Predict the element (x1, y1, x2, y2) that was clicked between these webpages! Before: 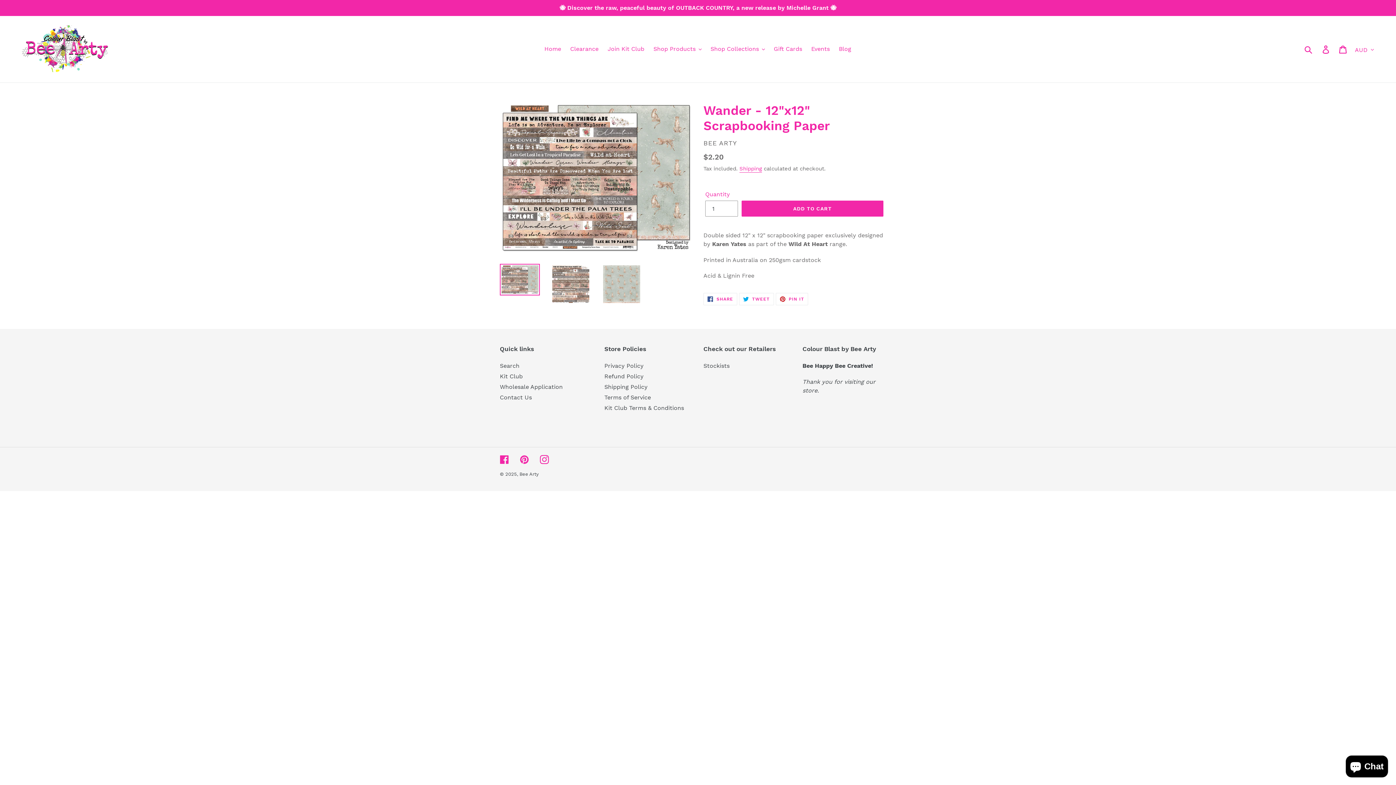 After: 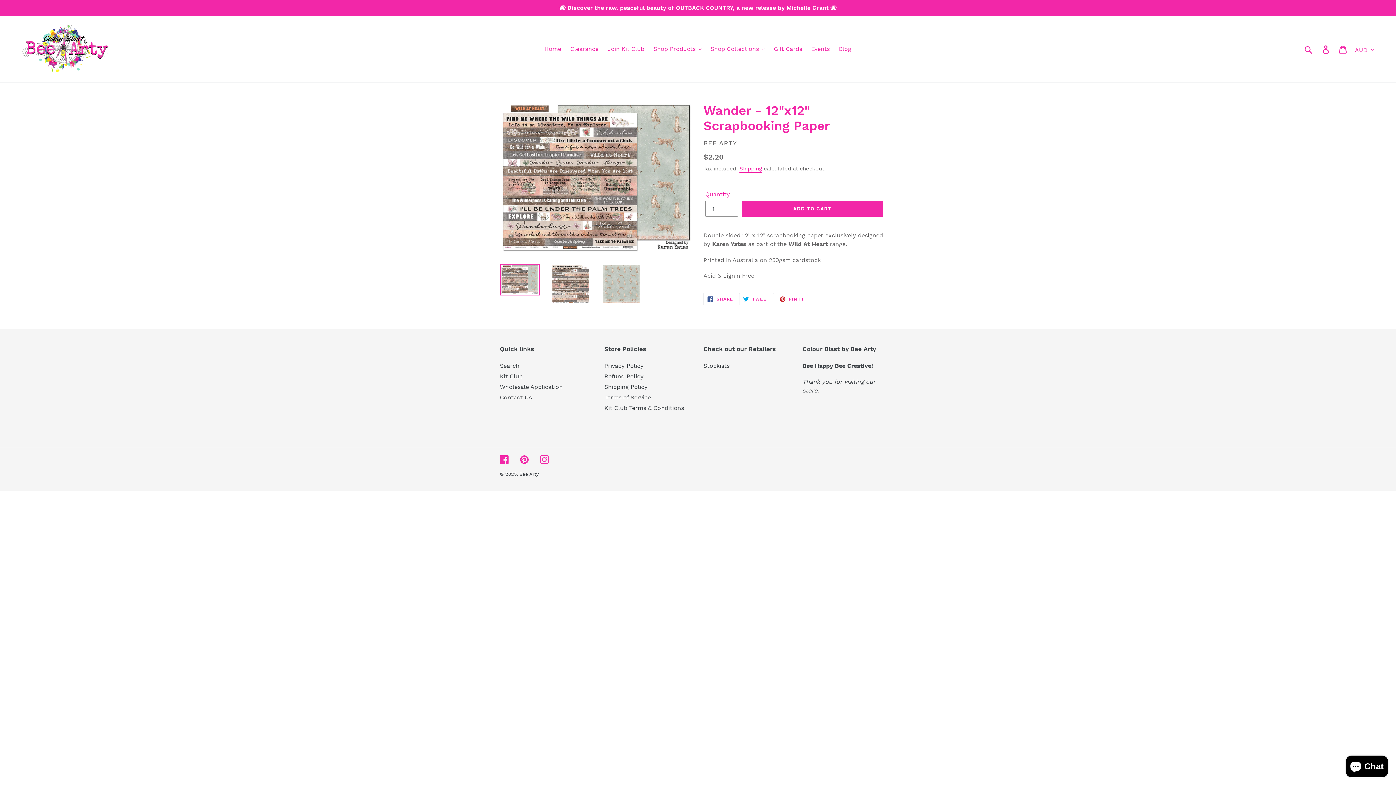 Action: bbox: (739, 293, 774, 305) label:  TWEET
TWEET ON TWITTER